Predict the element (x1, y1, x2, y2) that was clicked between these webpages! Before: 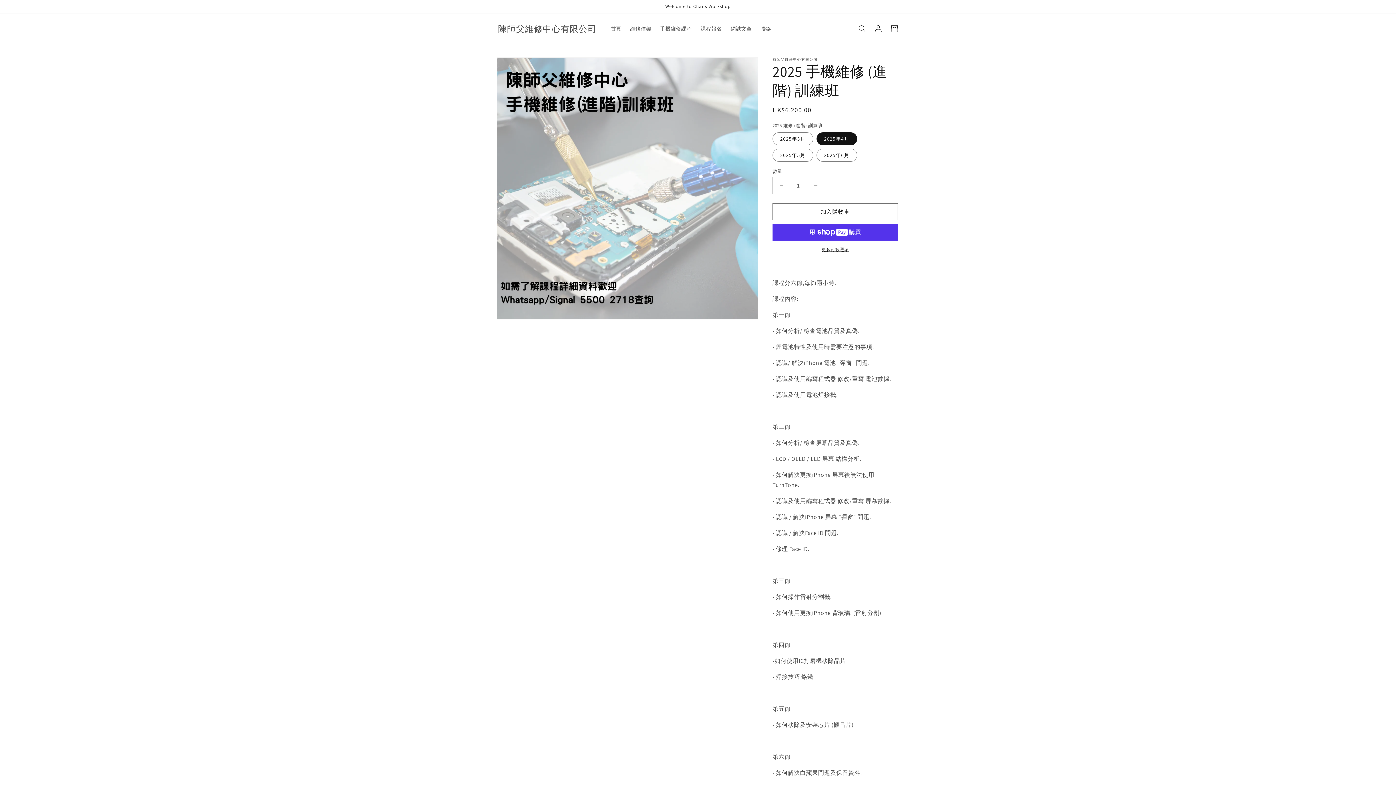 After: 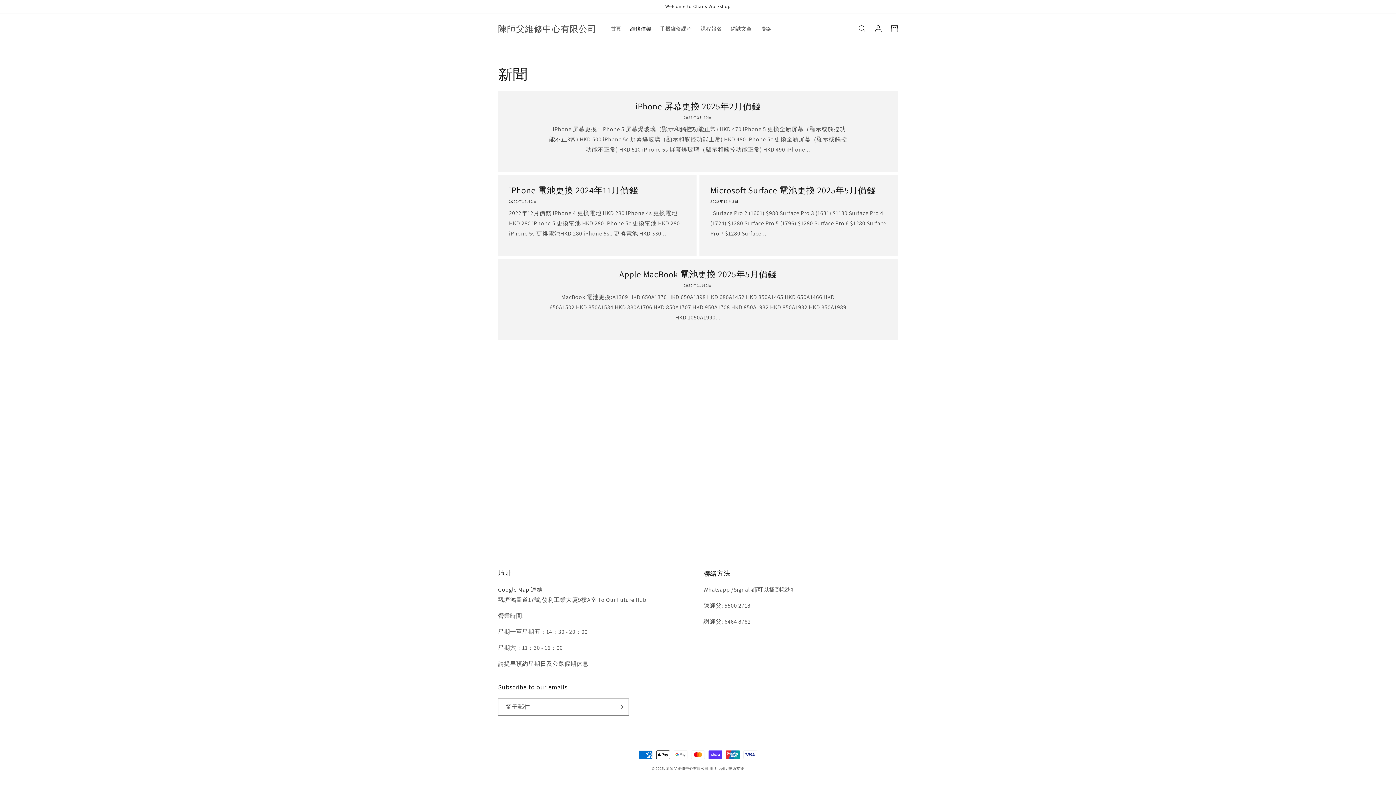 Action: label: 維修價錢 bbox: (625, 21, 655, 36)